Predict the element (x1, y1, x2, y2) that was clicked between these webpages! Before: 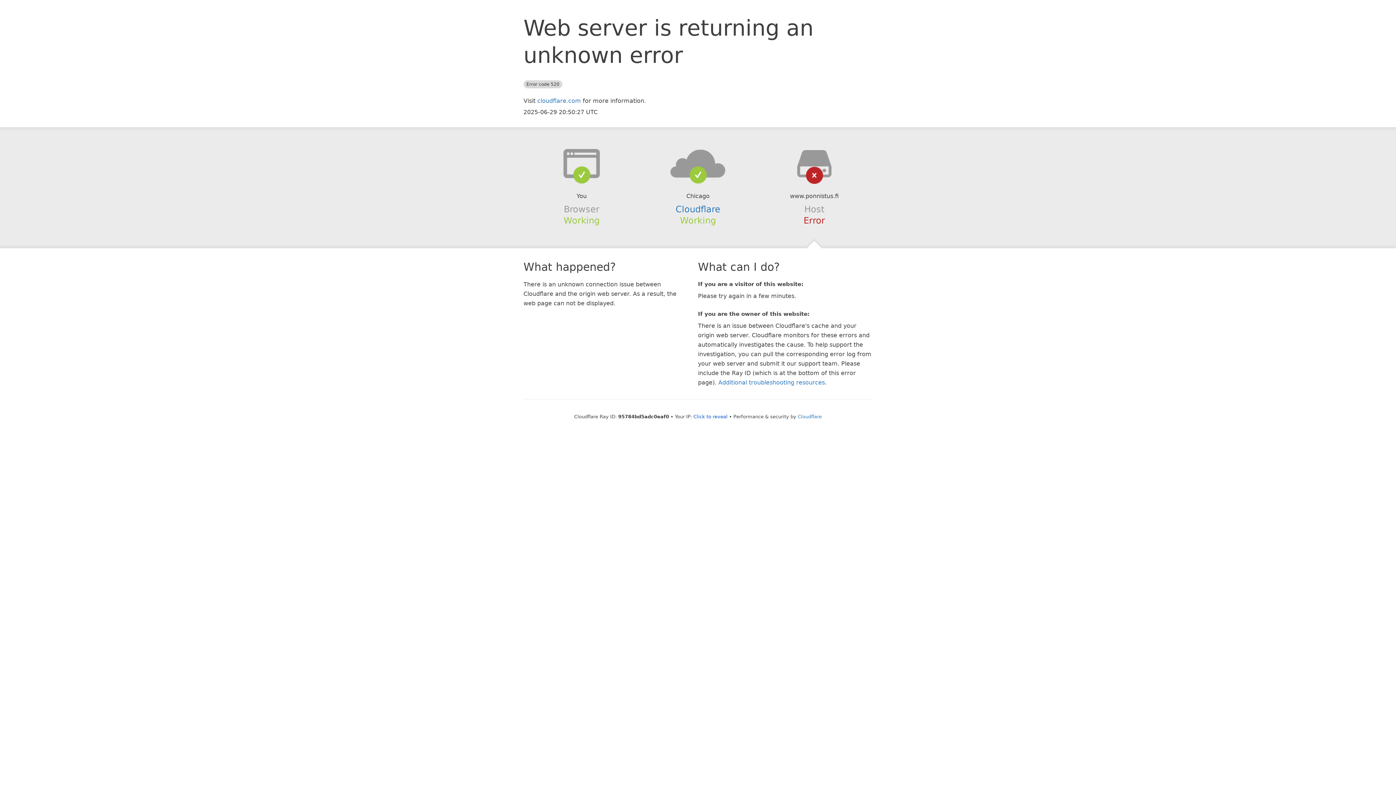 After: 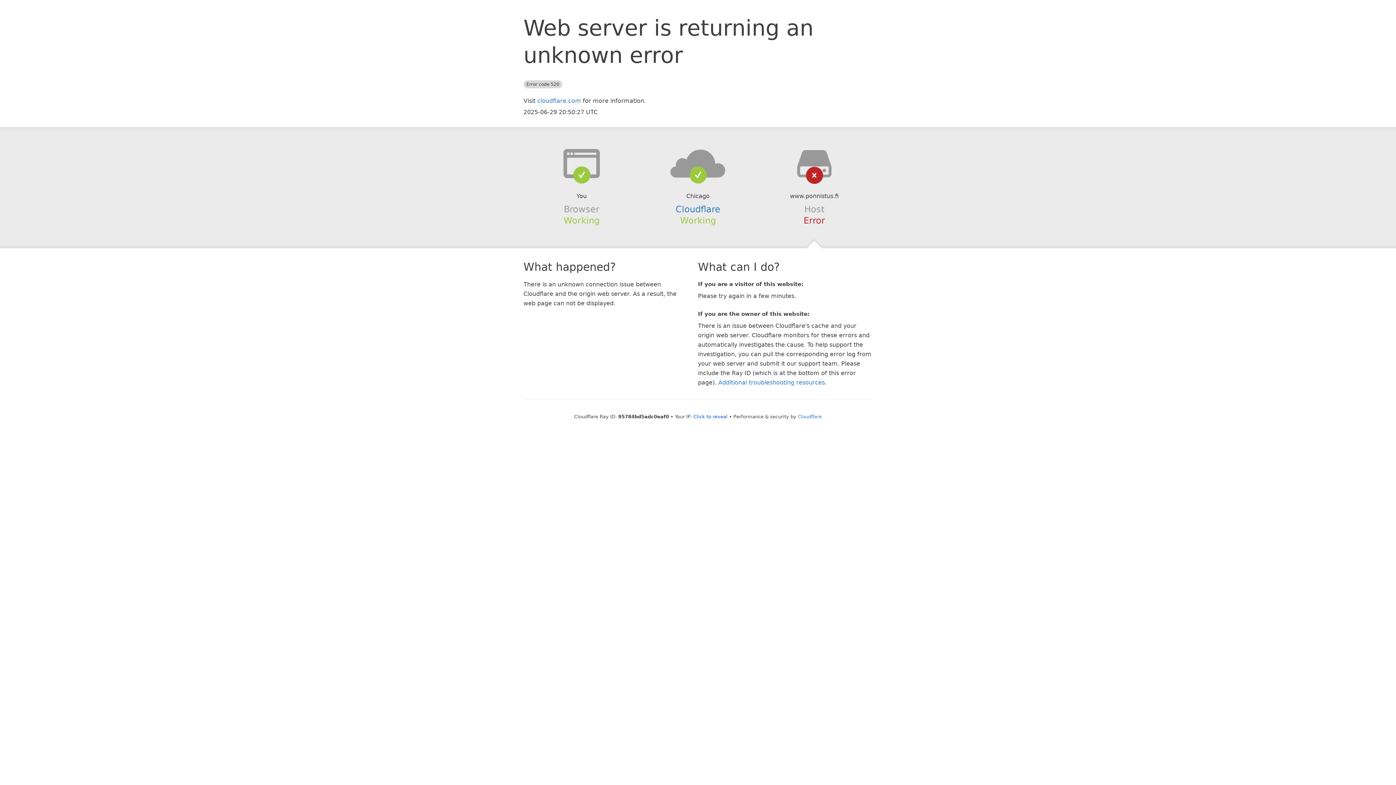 Action: bbox: (639, 148, 756, 178)